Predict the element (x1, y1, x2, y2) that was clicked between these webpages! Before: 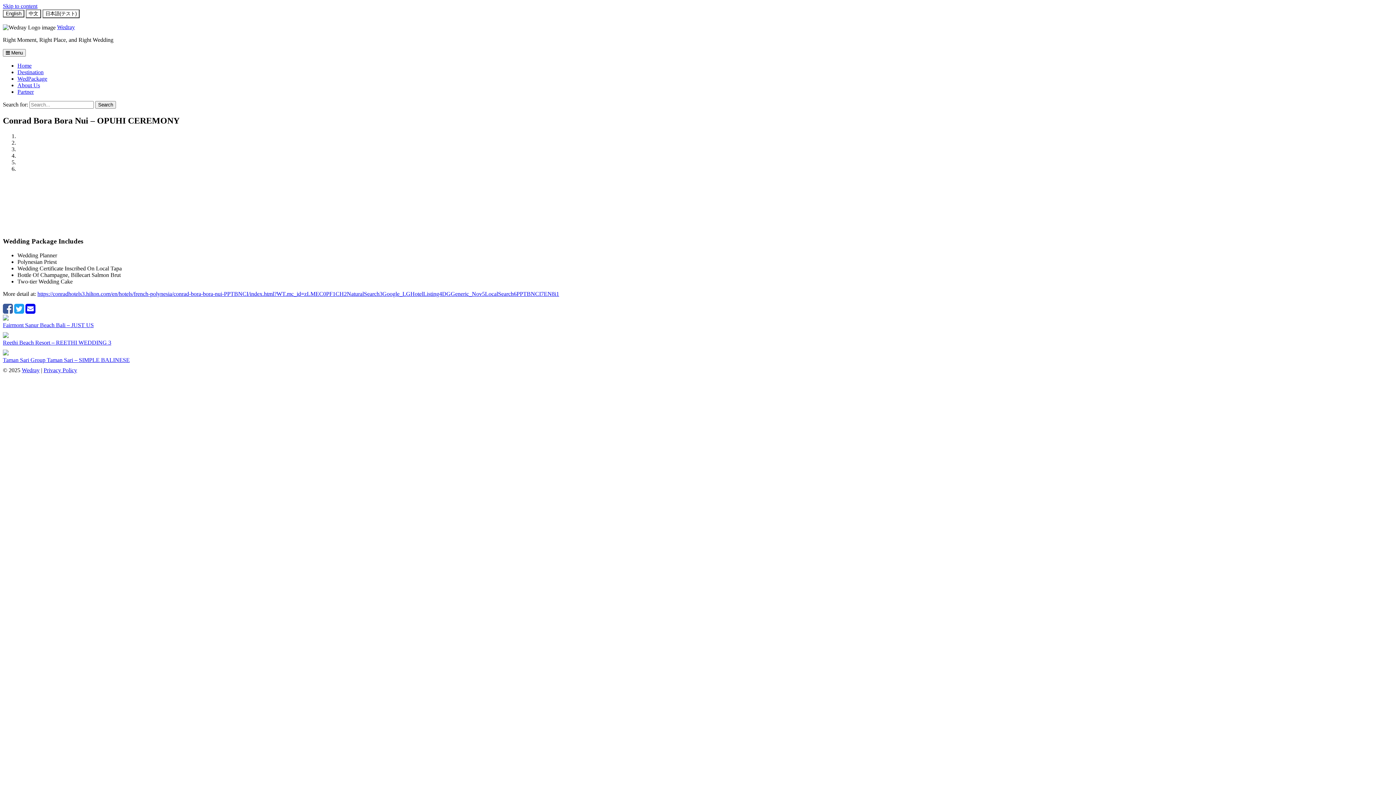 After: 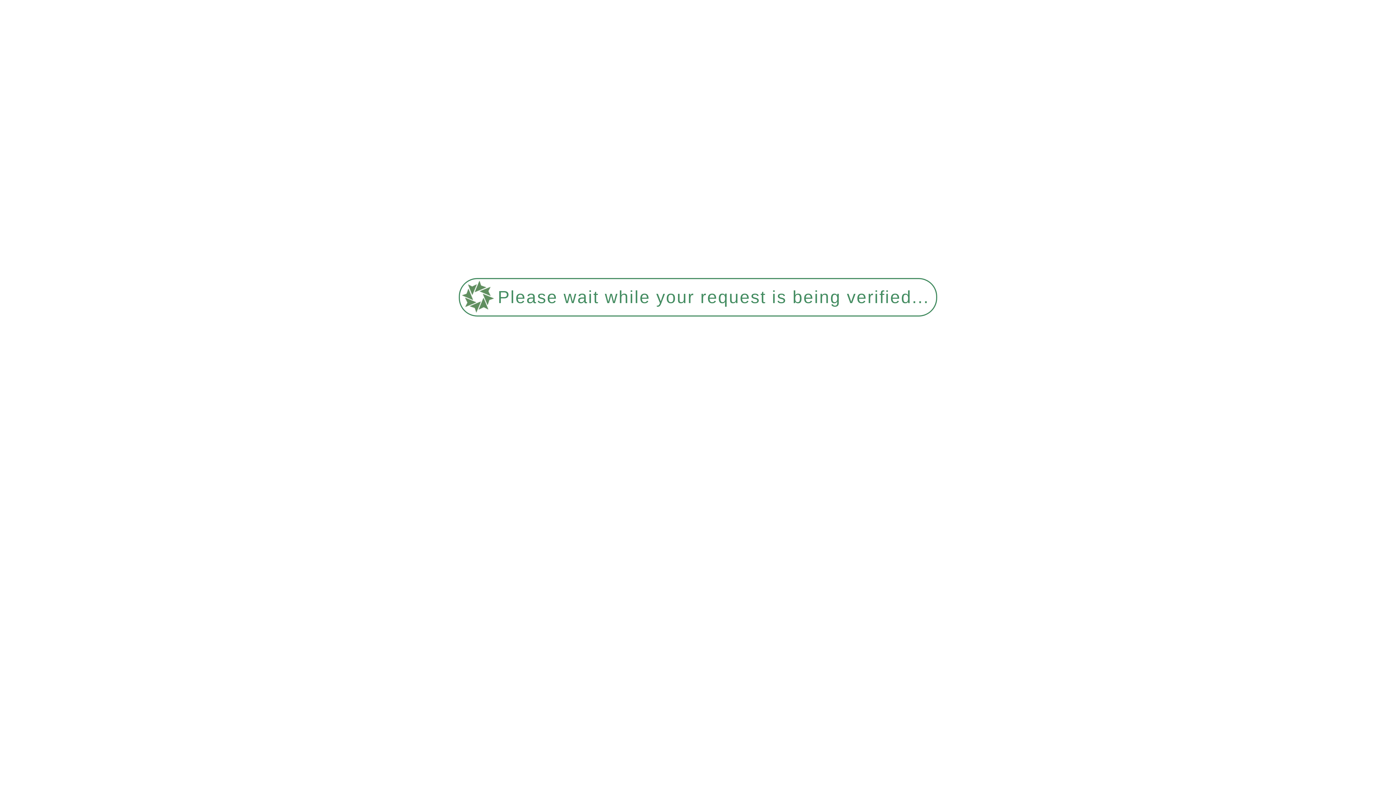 Action: bbox: (2, 349, 1393, 363) label: Taman Sari Group Taman Sari – SIMPLE BALINESE